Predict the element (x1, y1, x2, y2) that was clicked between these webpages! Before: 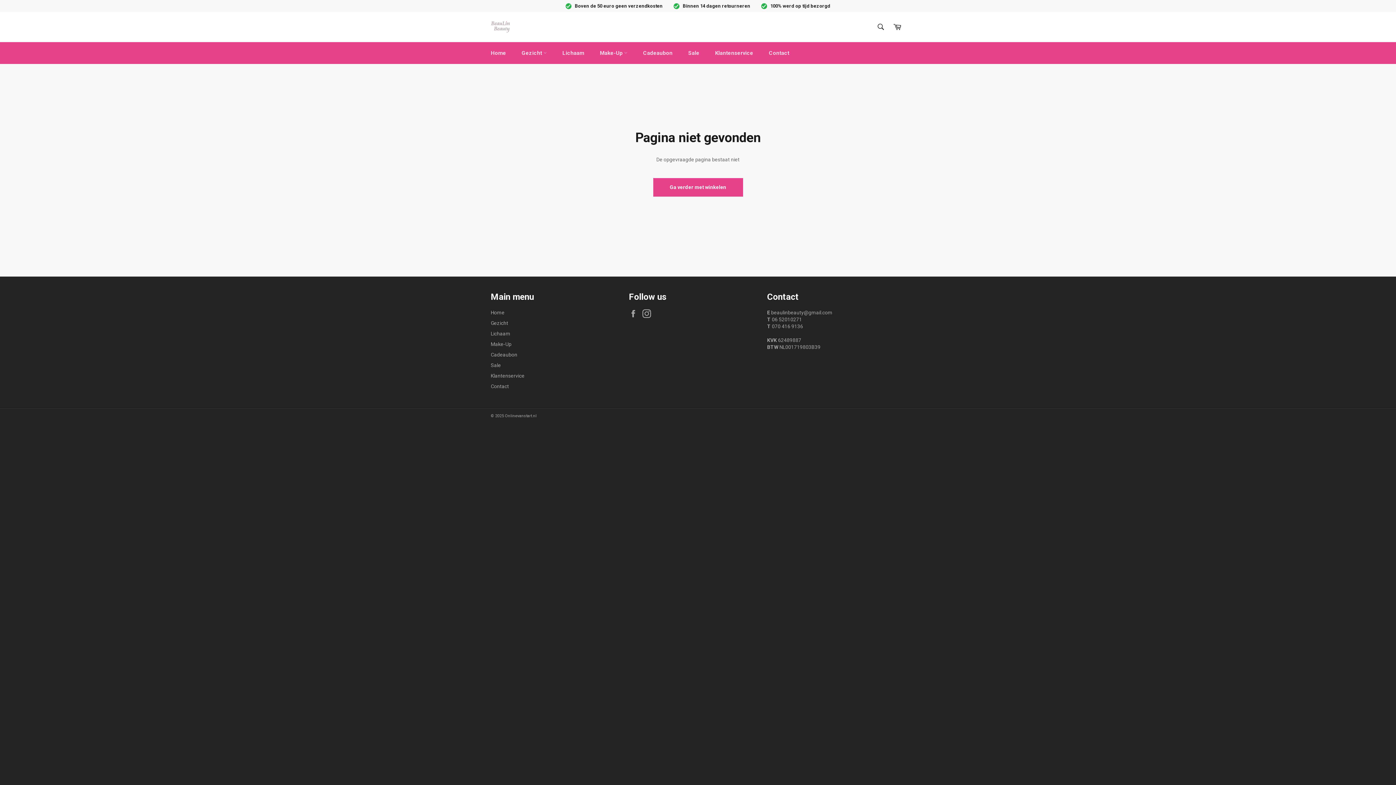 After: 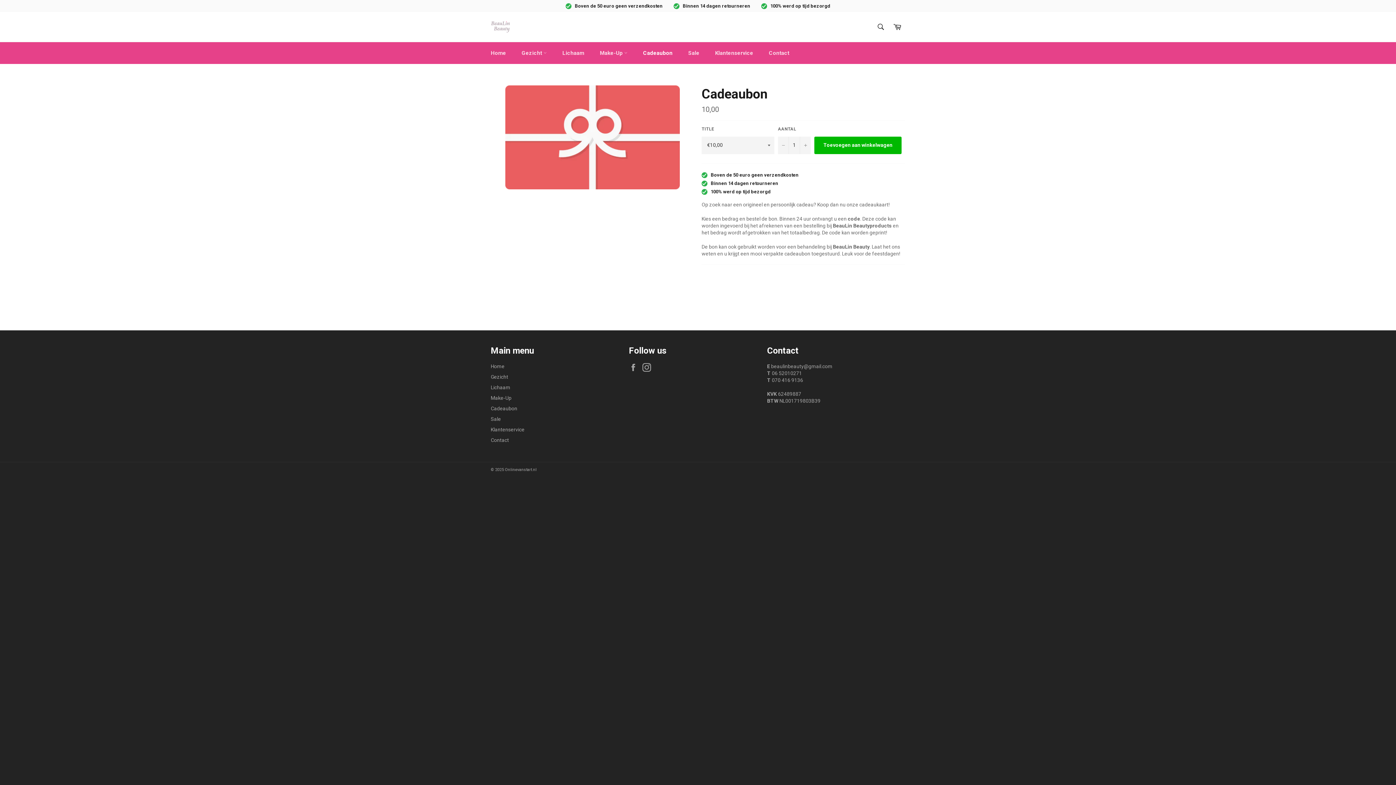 Action: label: Cadeaubon bbox: (636, 42, 680, 64)